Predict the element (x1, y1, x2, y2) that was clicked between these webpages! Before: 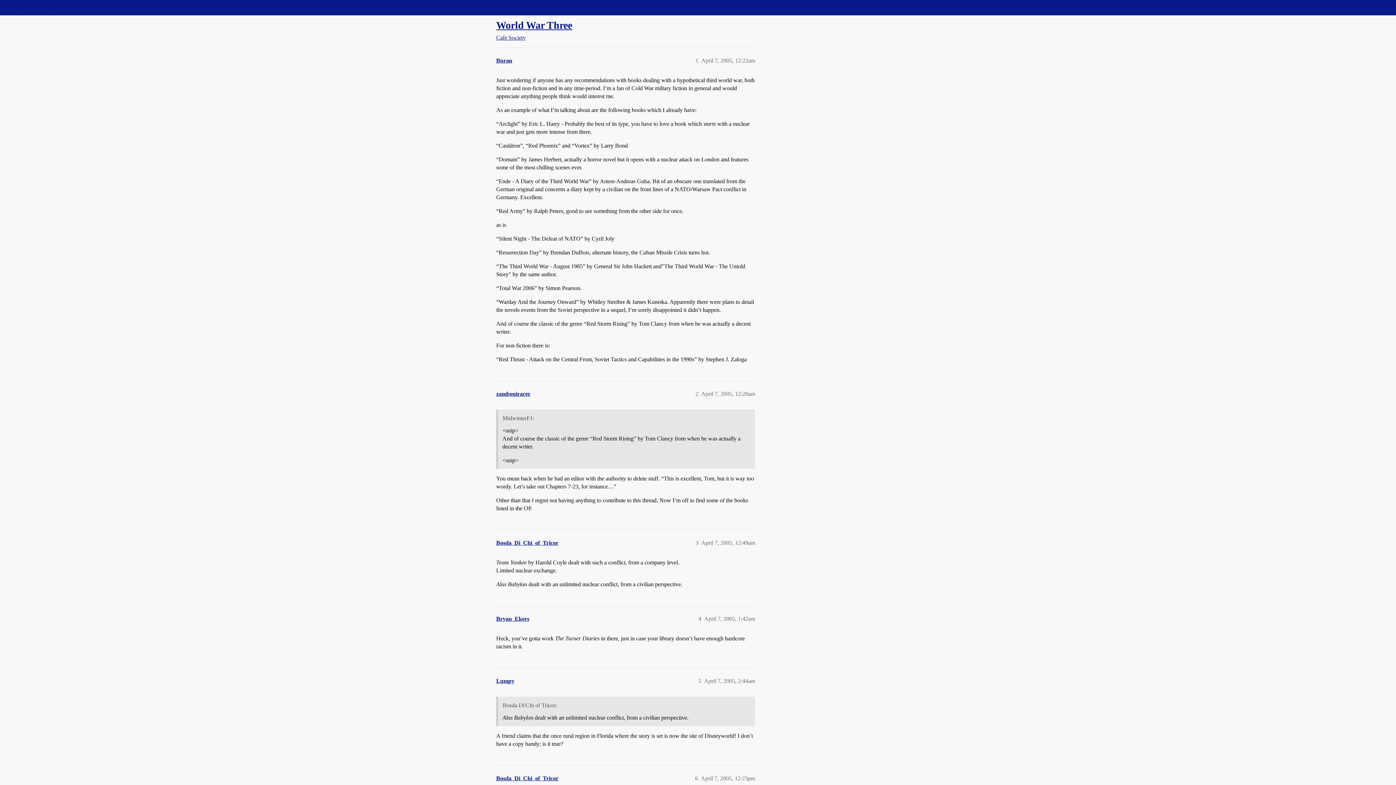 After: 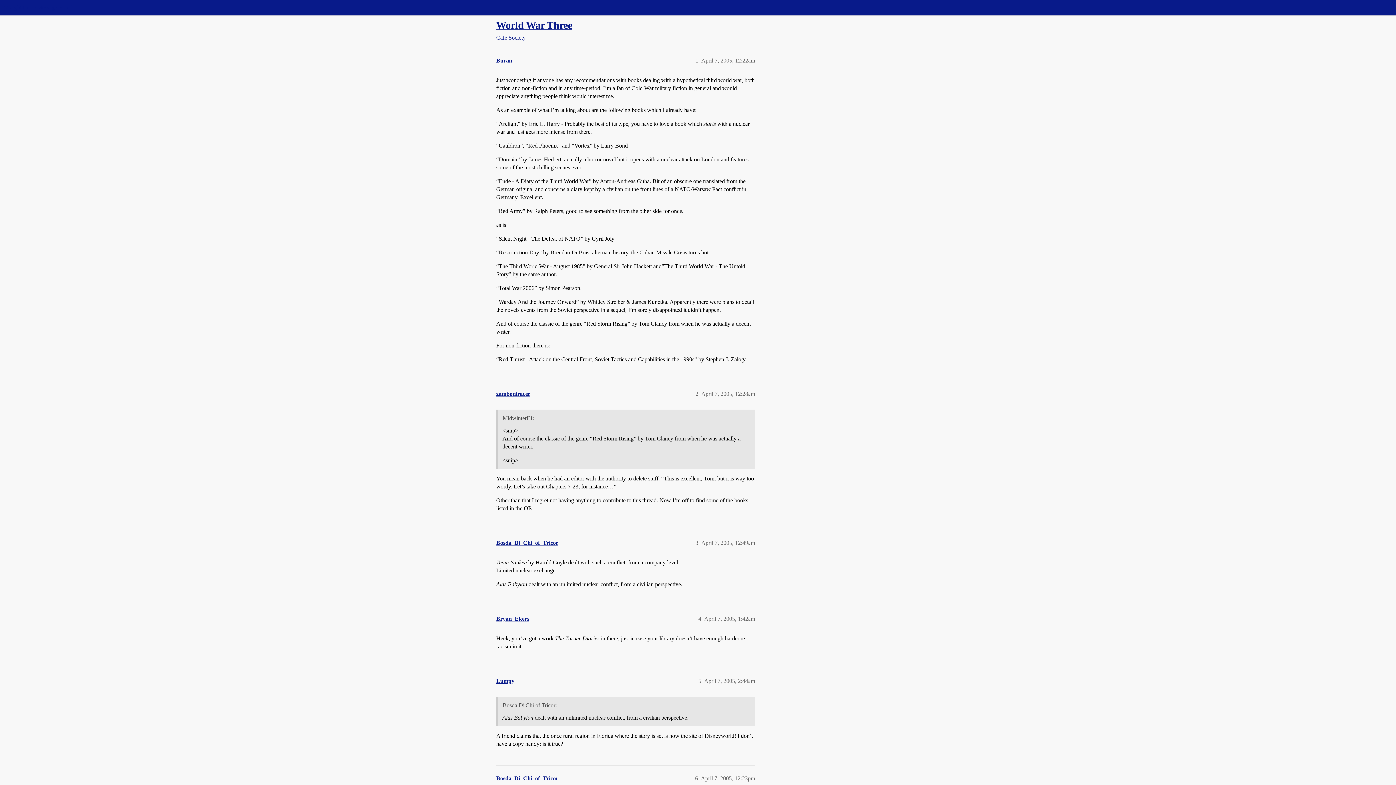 Action: bbox: (496, 19, 572, 30) label: World War Three